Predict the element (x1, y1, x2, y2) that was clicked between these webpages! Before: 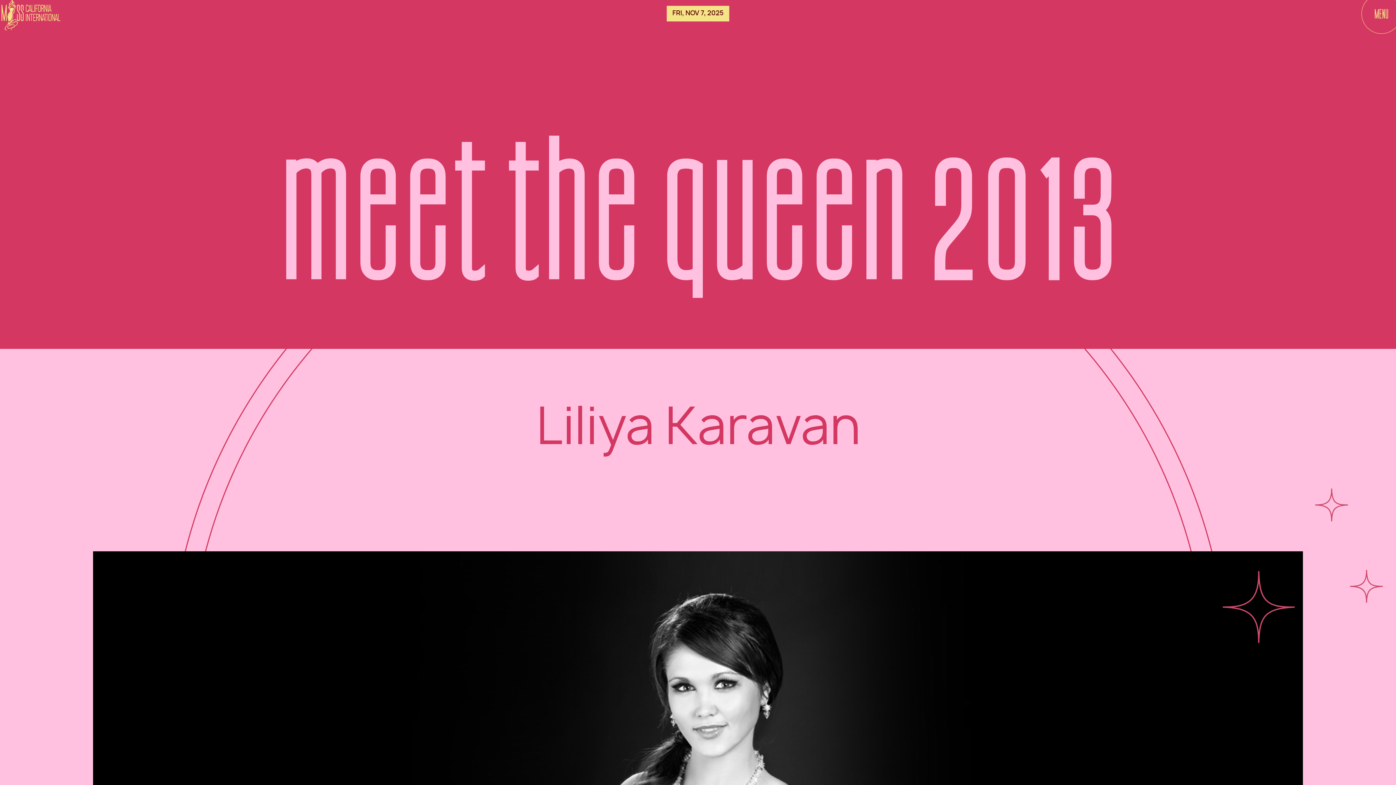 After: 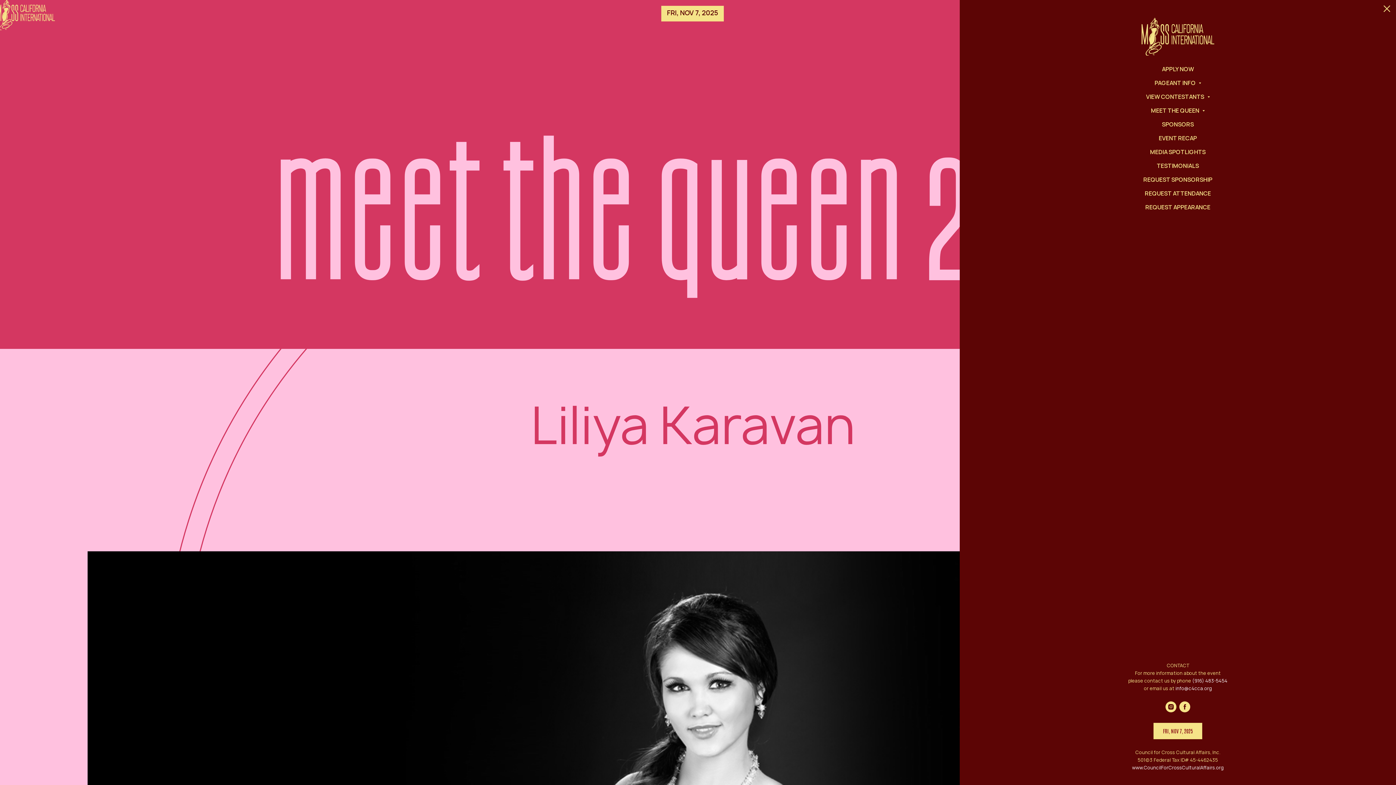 Action: bbox: (1361, -6, 1401, 33) label: MENU